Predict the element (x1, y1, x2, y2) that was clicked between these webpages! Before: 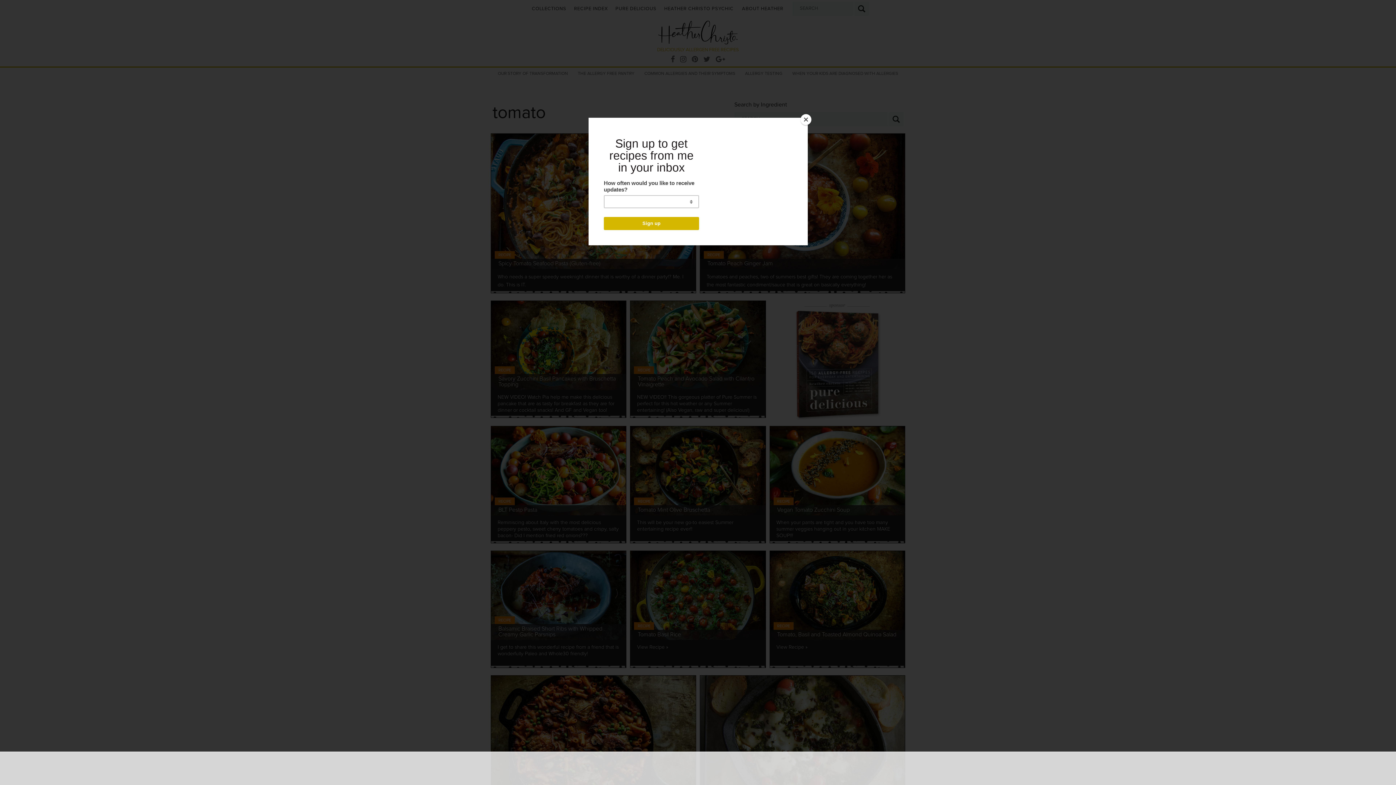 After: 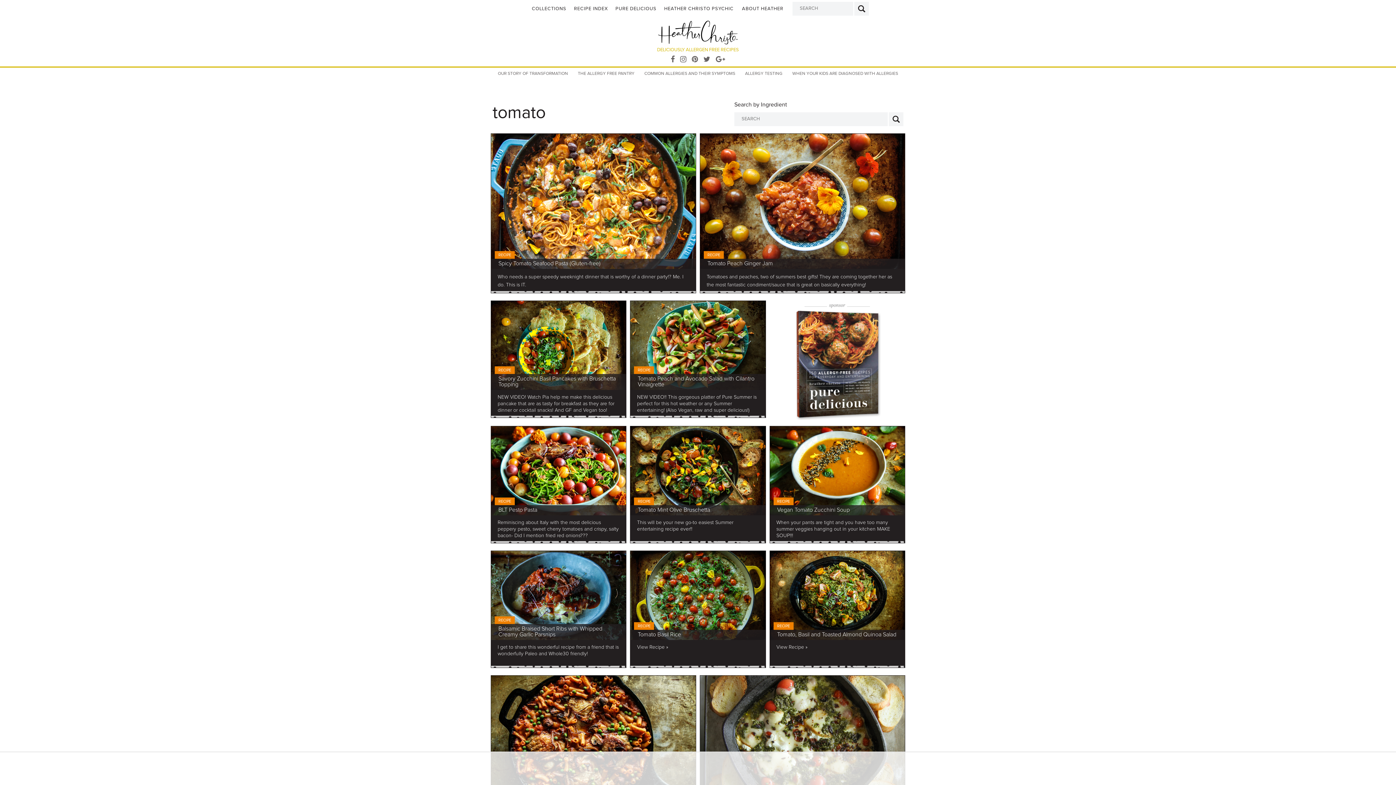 Action: label: Close bbox: (800, 114, 811, 125)